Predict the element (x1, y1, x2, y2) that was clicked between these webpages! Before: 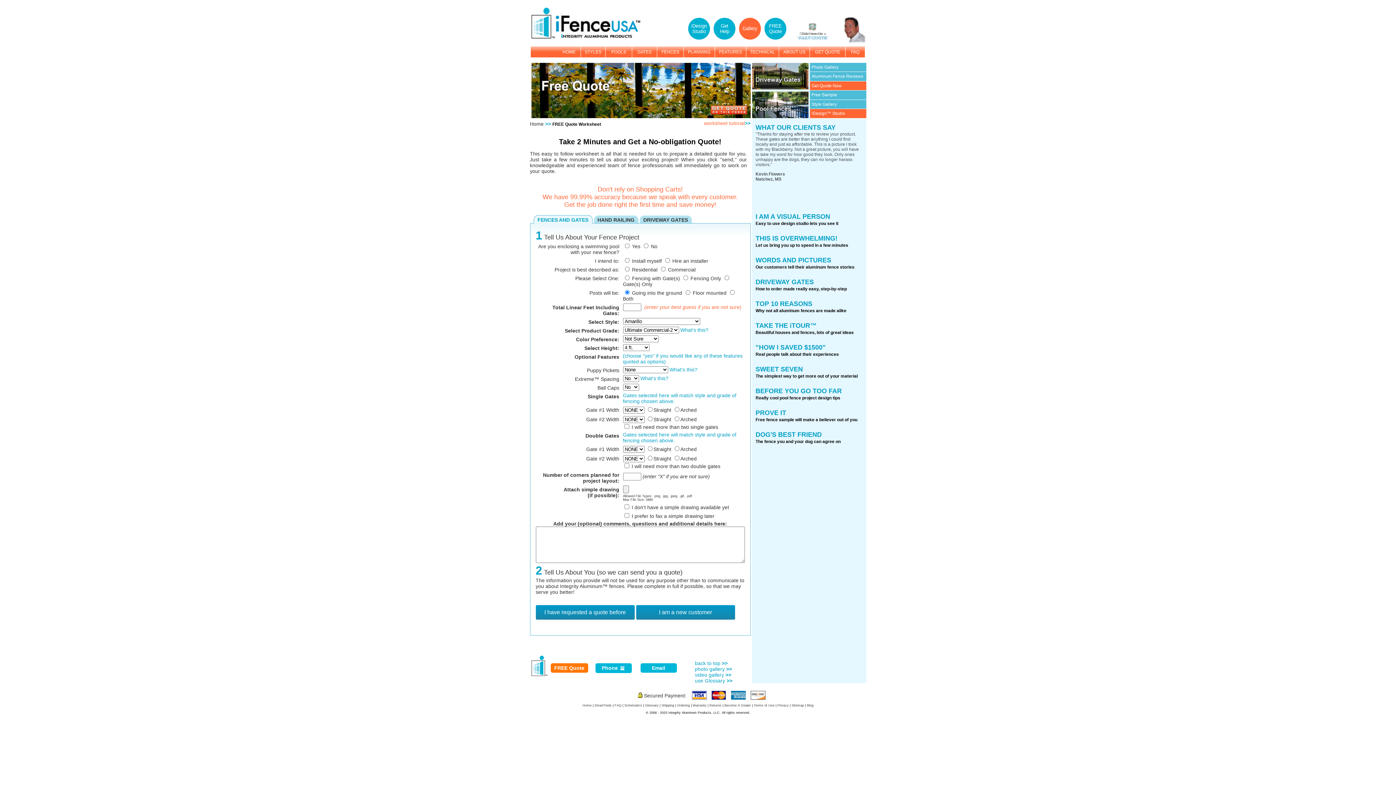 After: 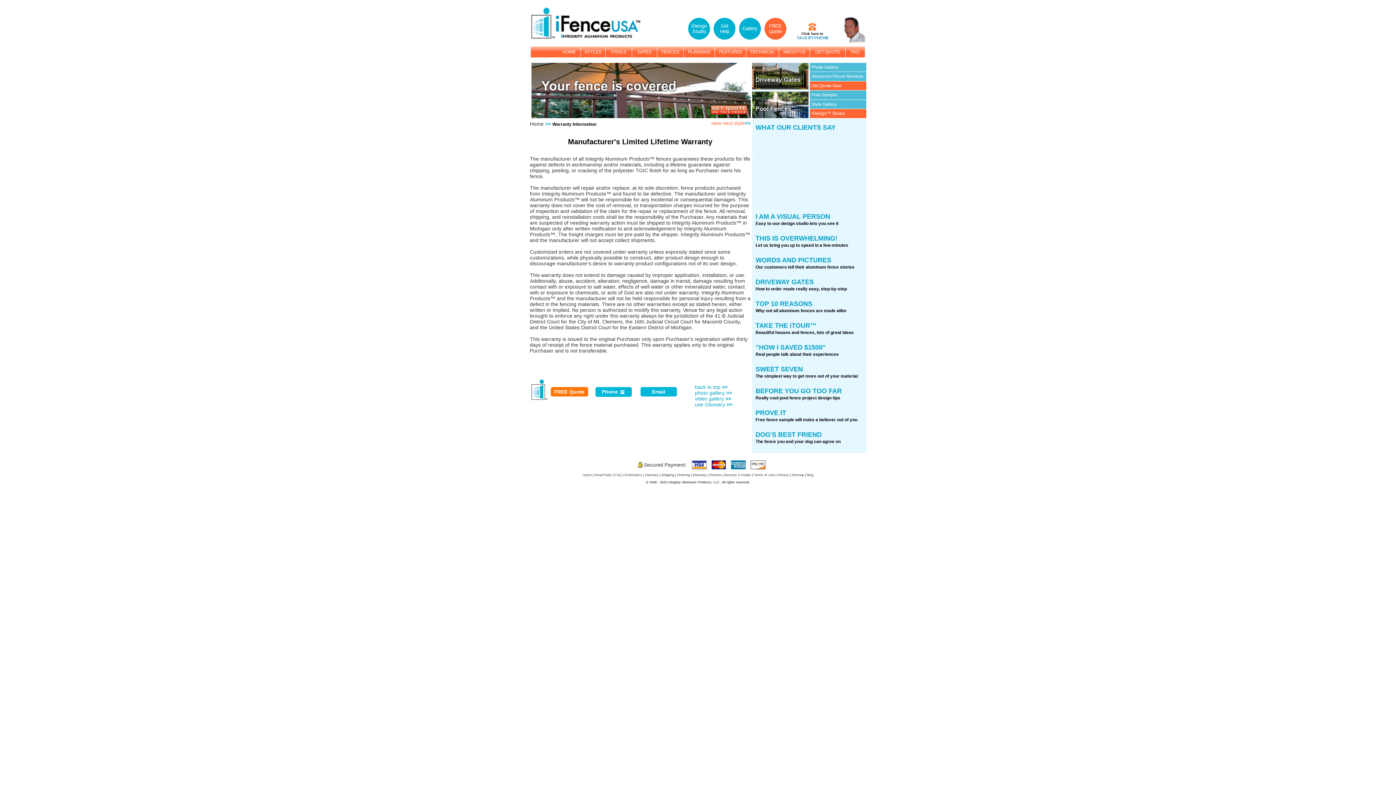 Action: label: Warranty bbox: (692, 704, 706, 707)